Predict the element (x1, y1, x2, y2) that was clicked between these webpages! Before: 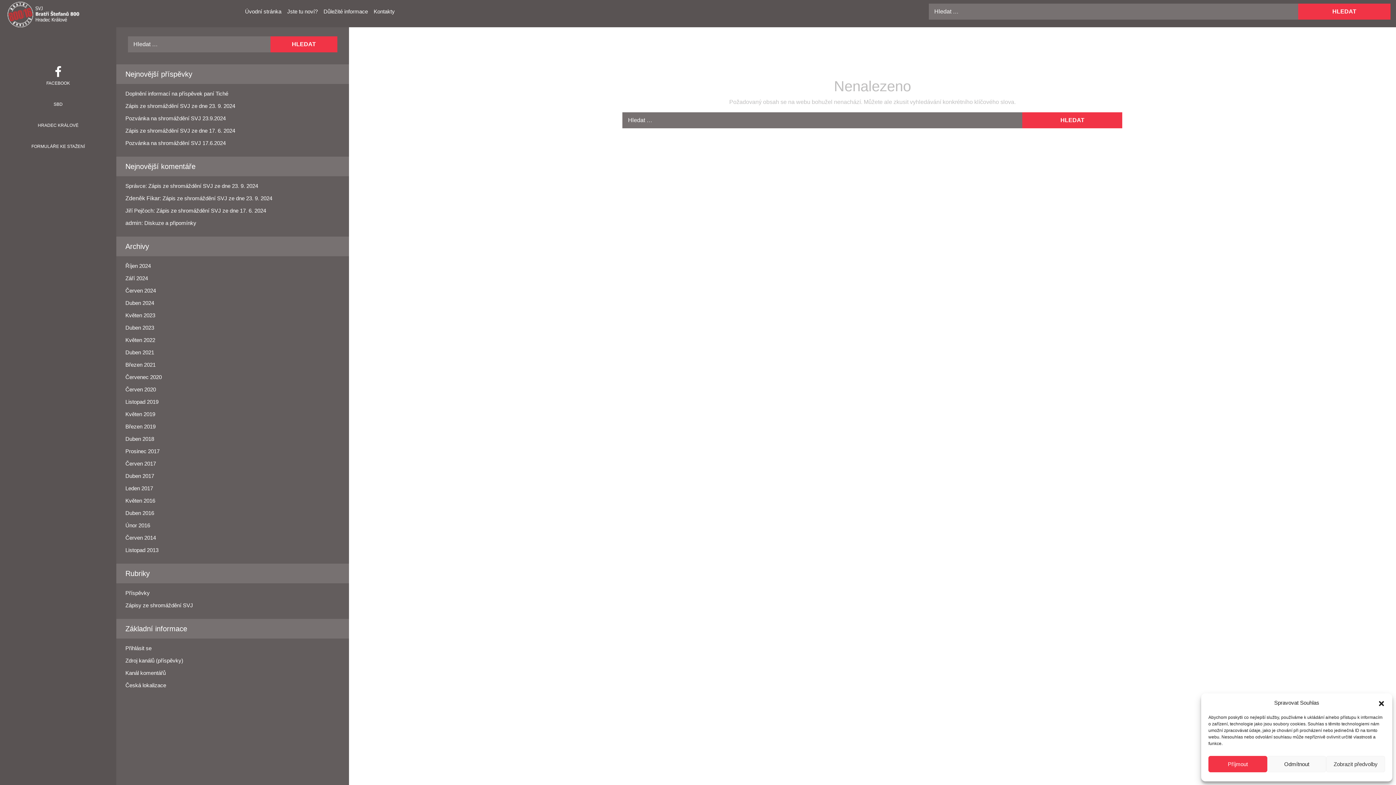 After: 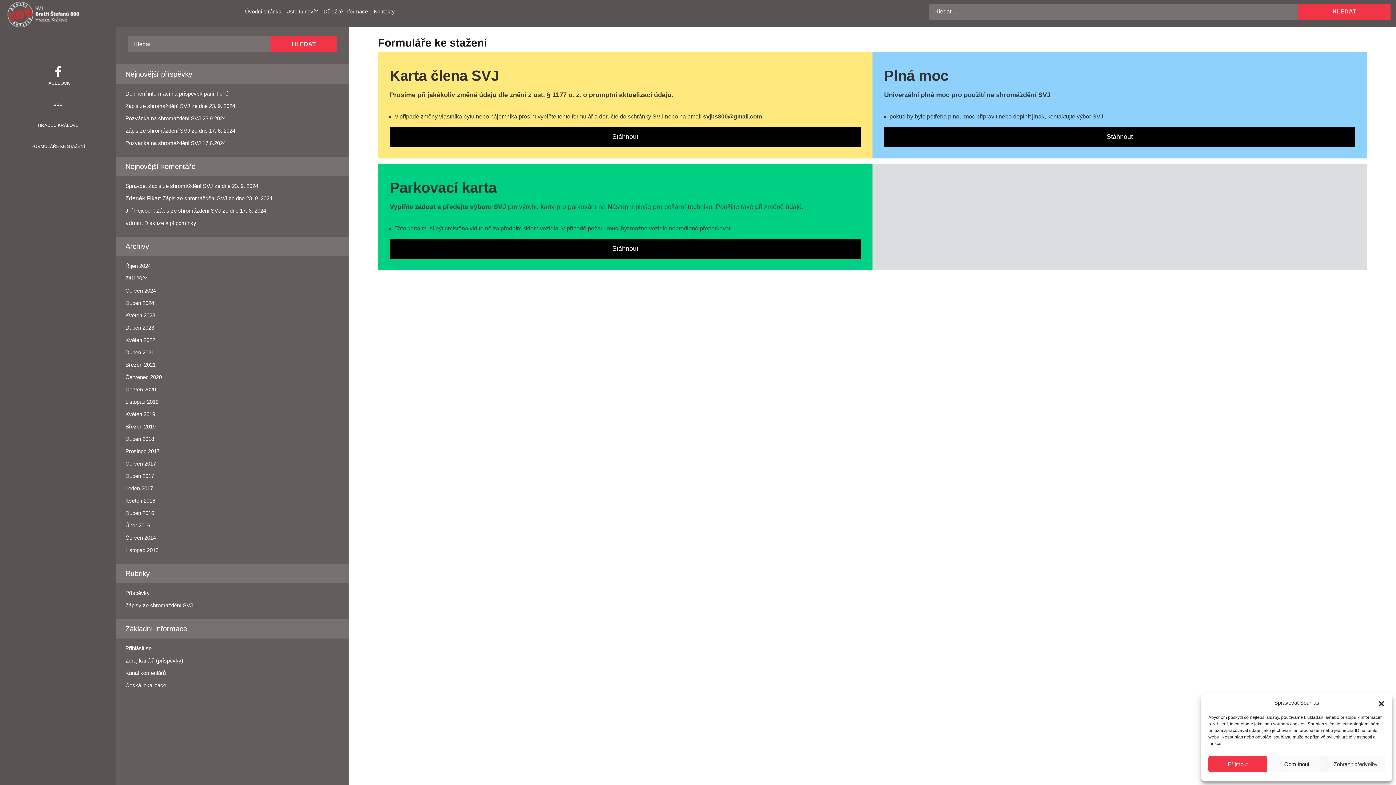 Action: bbox: (0, 136, 116, 157) label: FORMULÁŘE KE STAŽENÍ